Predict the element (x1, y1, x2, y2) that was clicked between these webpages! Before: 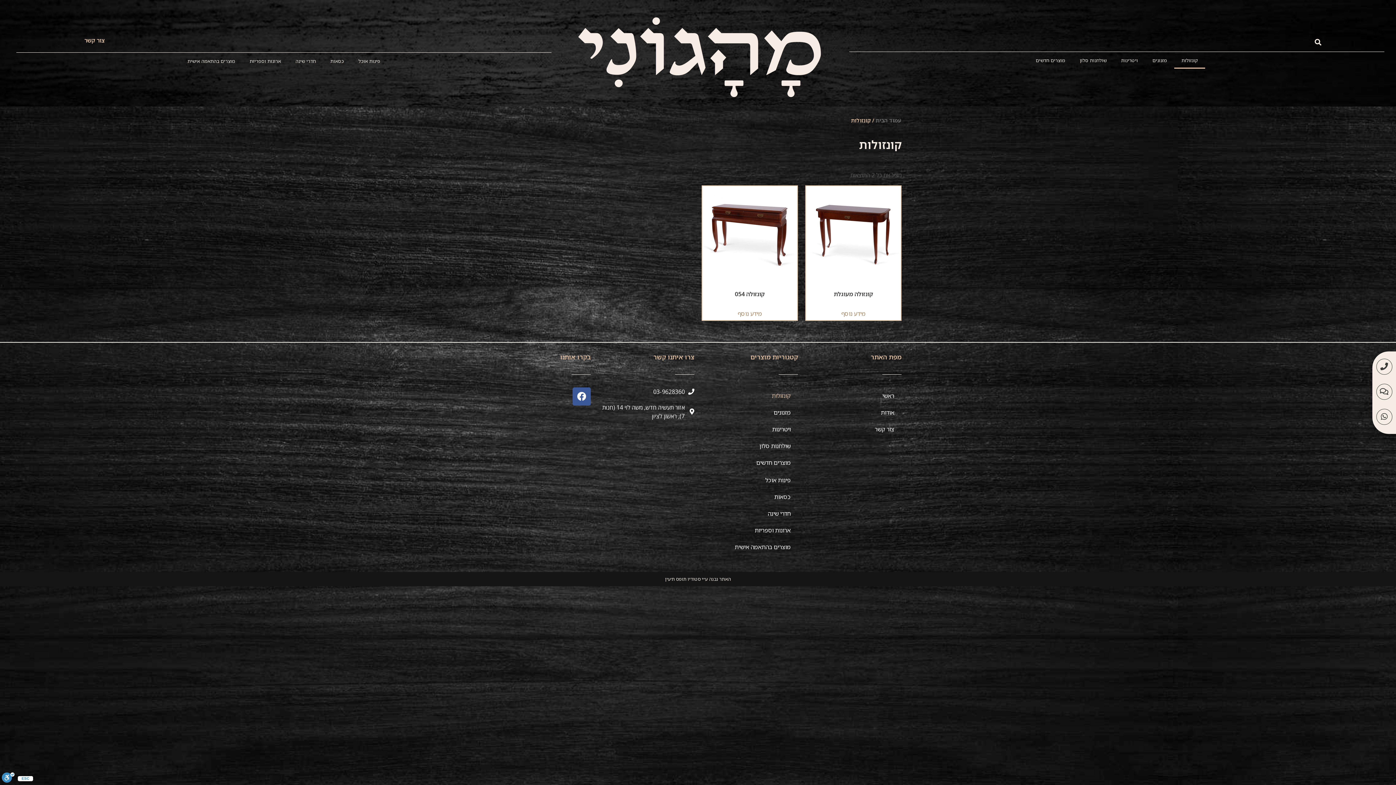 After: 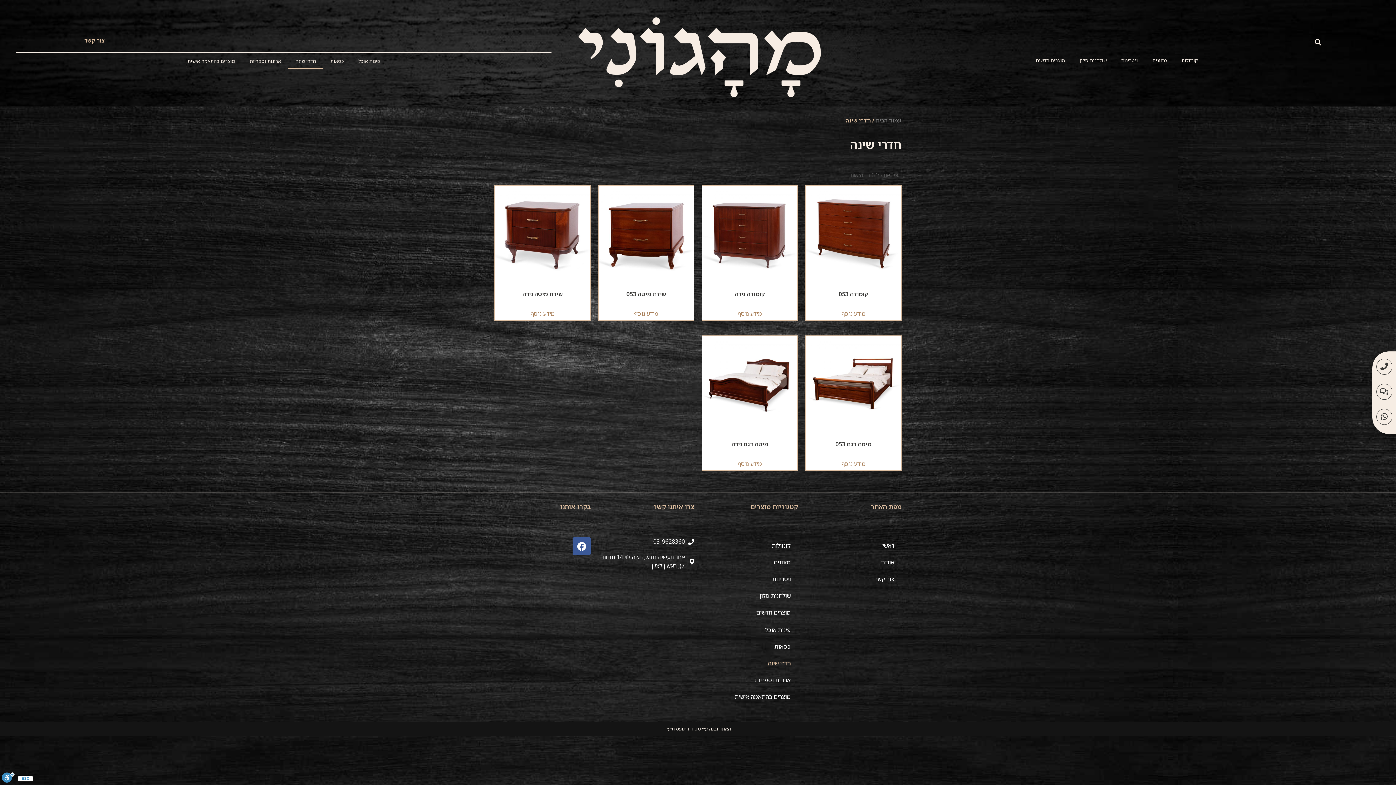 Action: label: חדרי שינה bbox: (701, 505, 798, 522)